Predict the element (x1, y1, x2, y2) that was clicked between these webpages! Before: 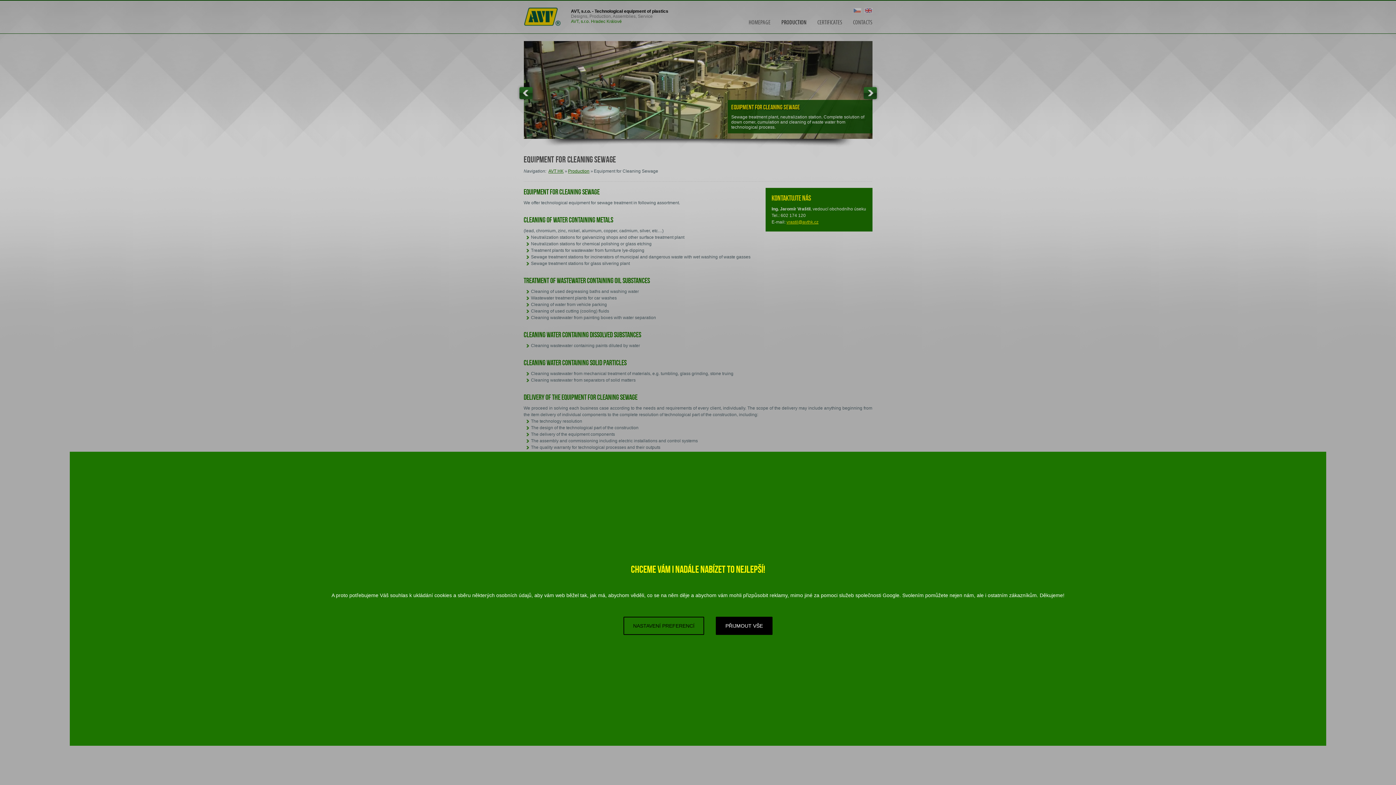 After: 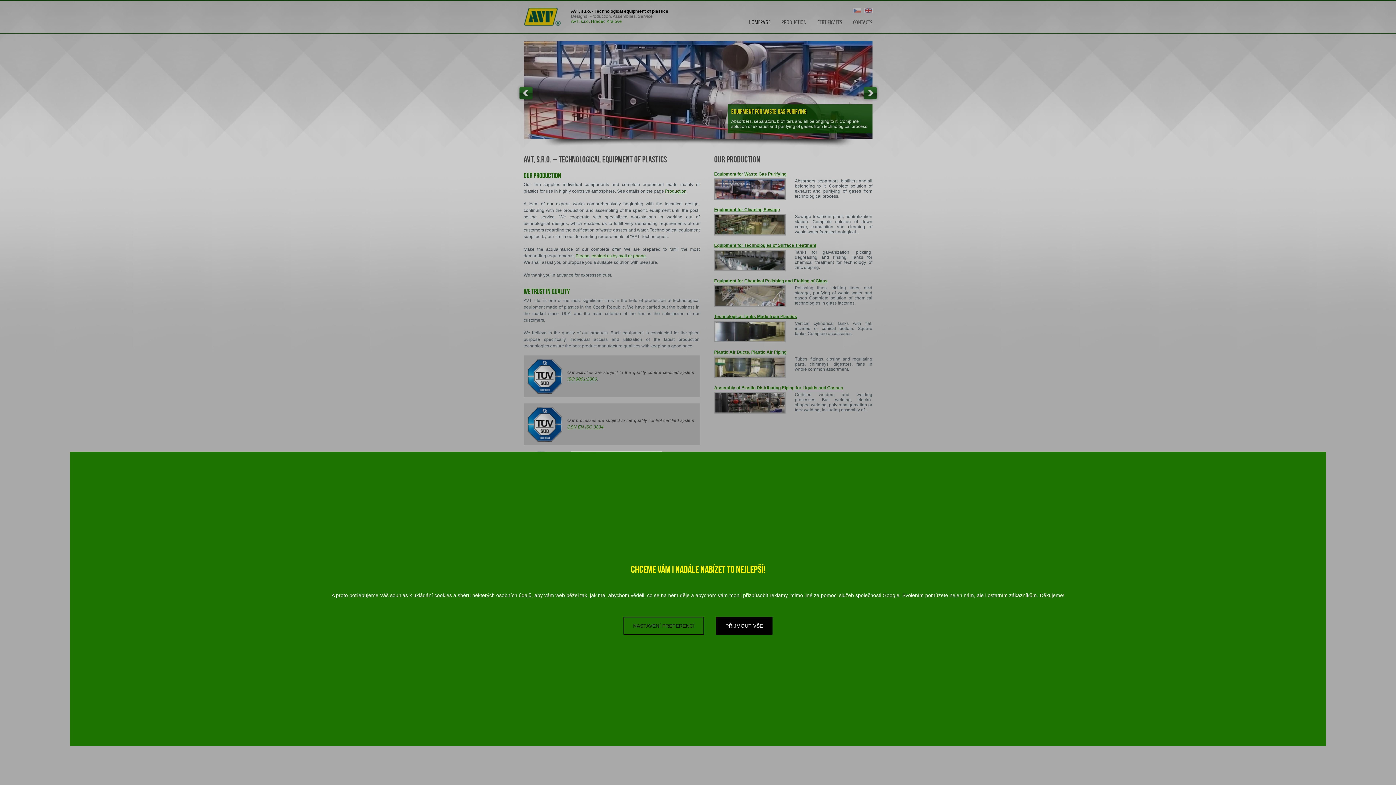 Action: label: AVT HK bbox: (548, 168, 563, 173)